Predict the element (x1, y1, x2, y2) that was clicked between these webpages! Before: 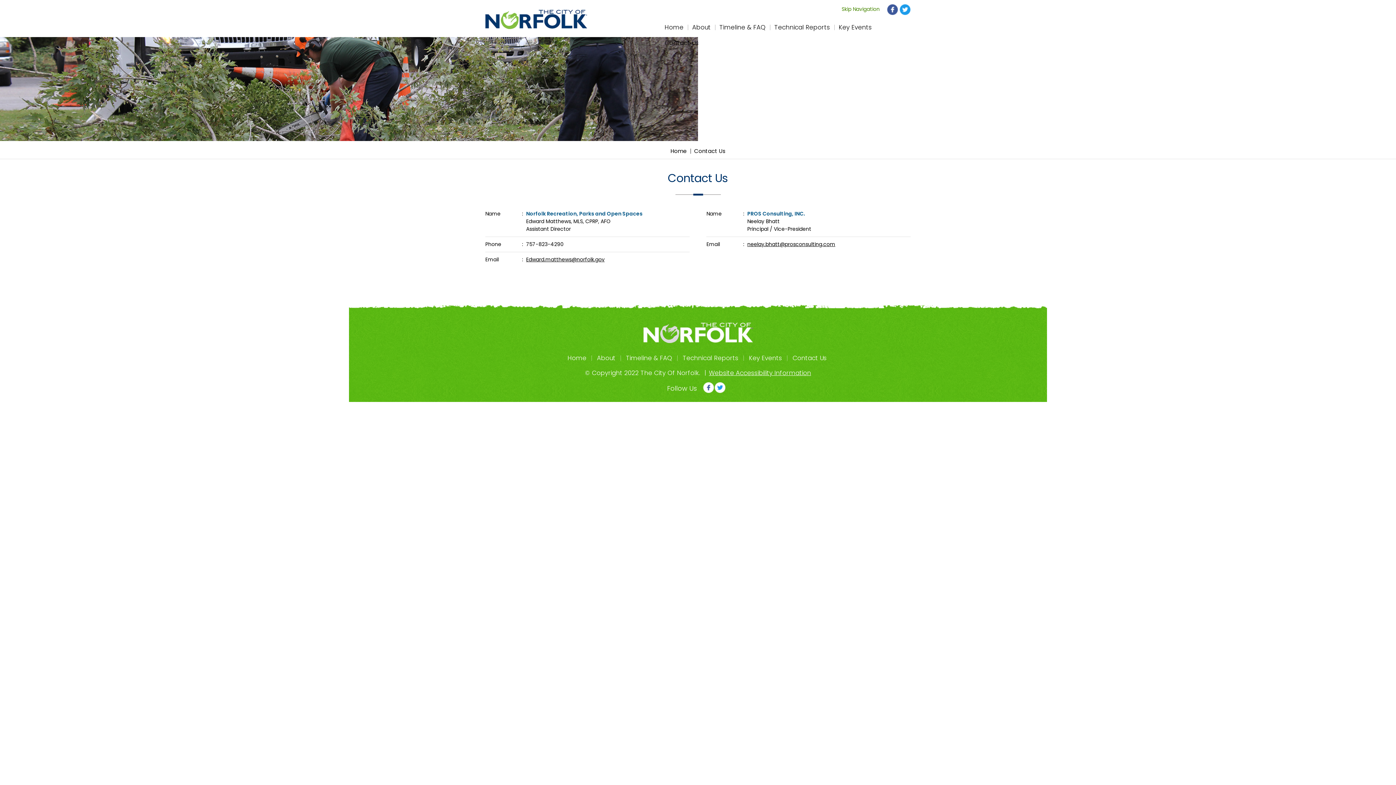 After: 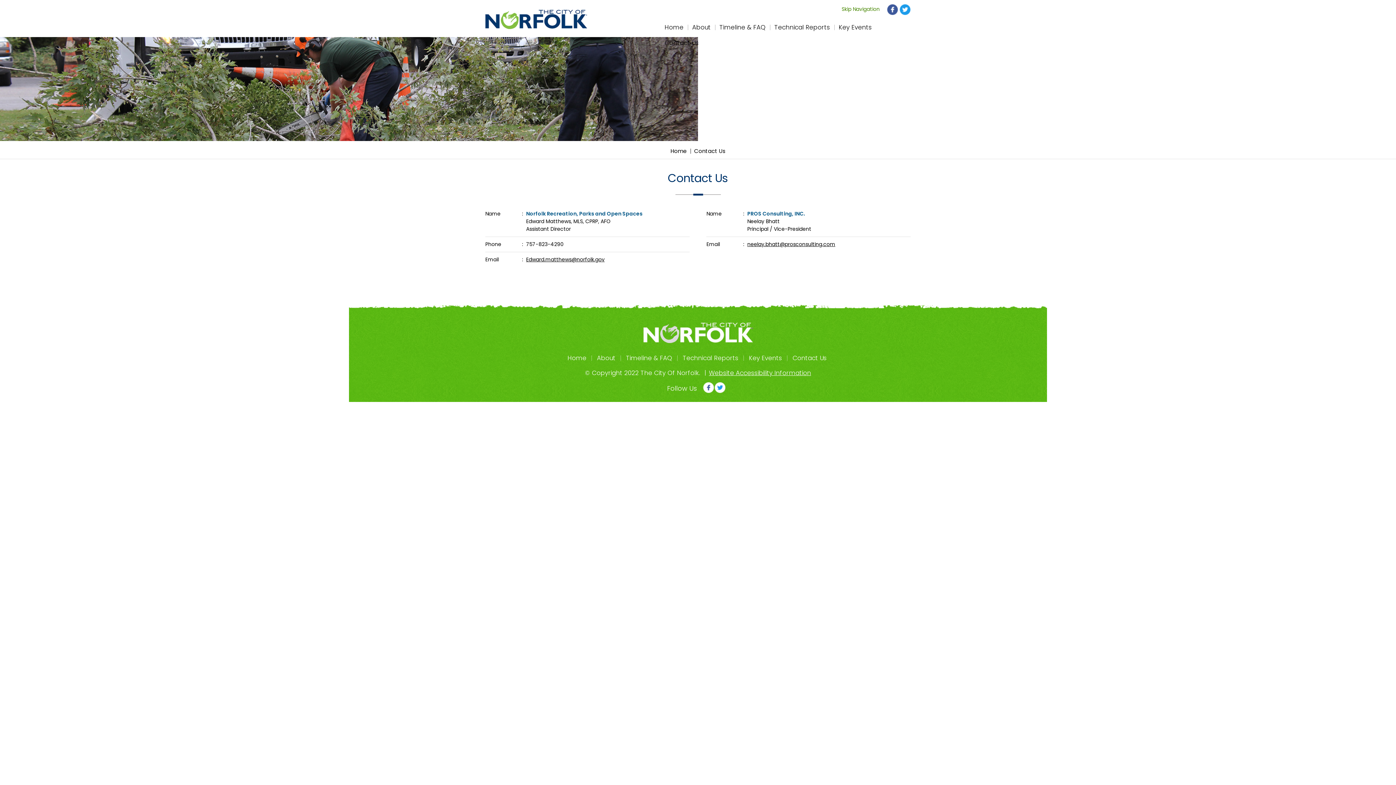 Action: bbox: (887, 4, 898, 15)